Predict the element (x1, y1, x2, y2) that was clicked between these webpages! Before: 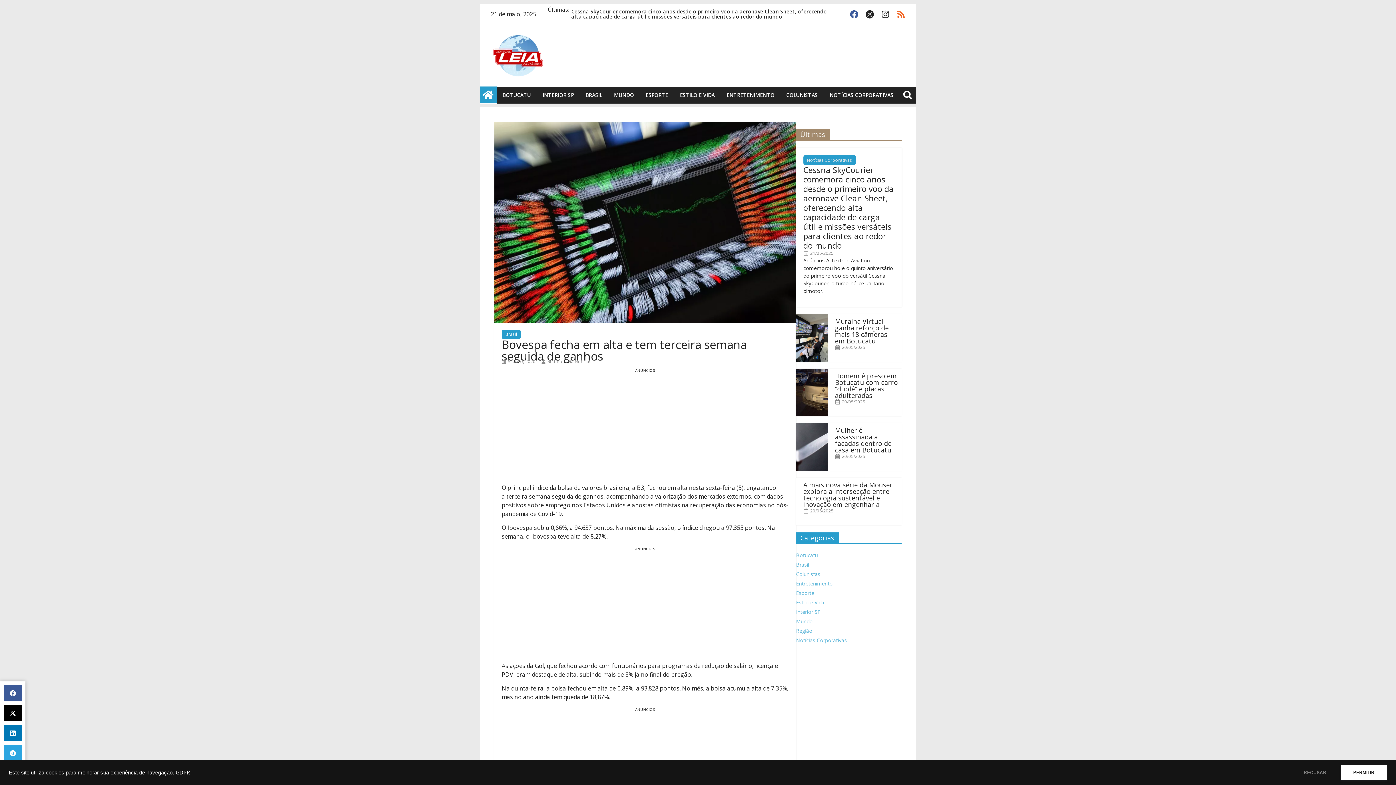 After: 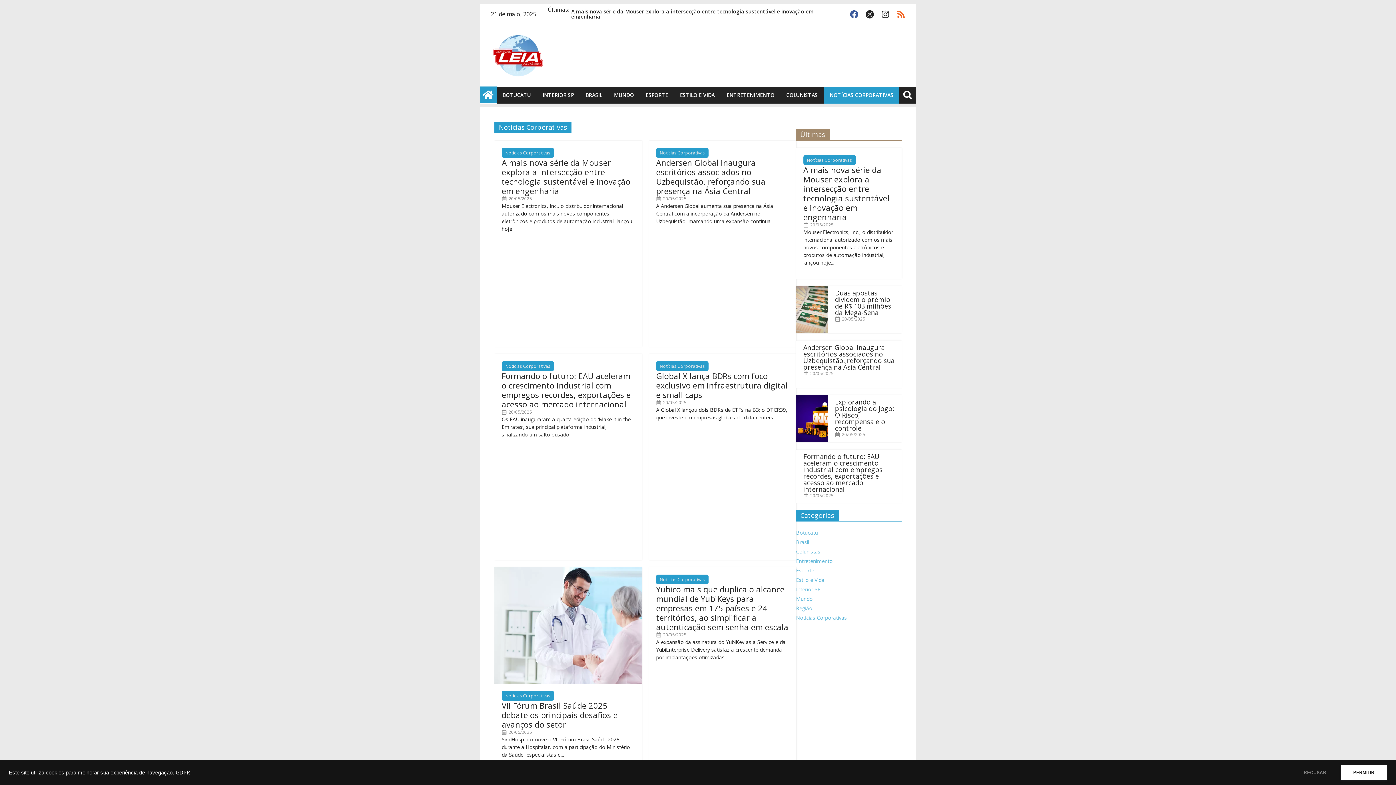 Action: bbox: (823, 86, 899, 103) label: NOTÍCIAS CORPORATIVAS